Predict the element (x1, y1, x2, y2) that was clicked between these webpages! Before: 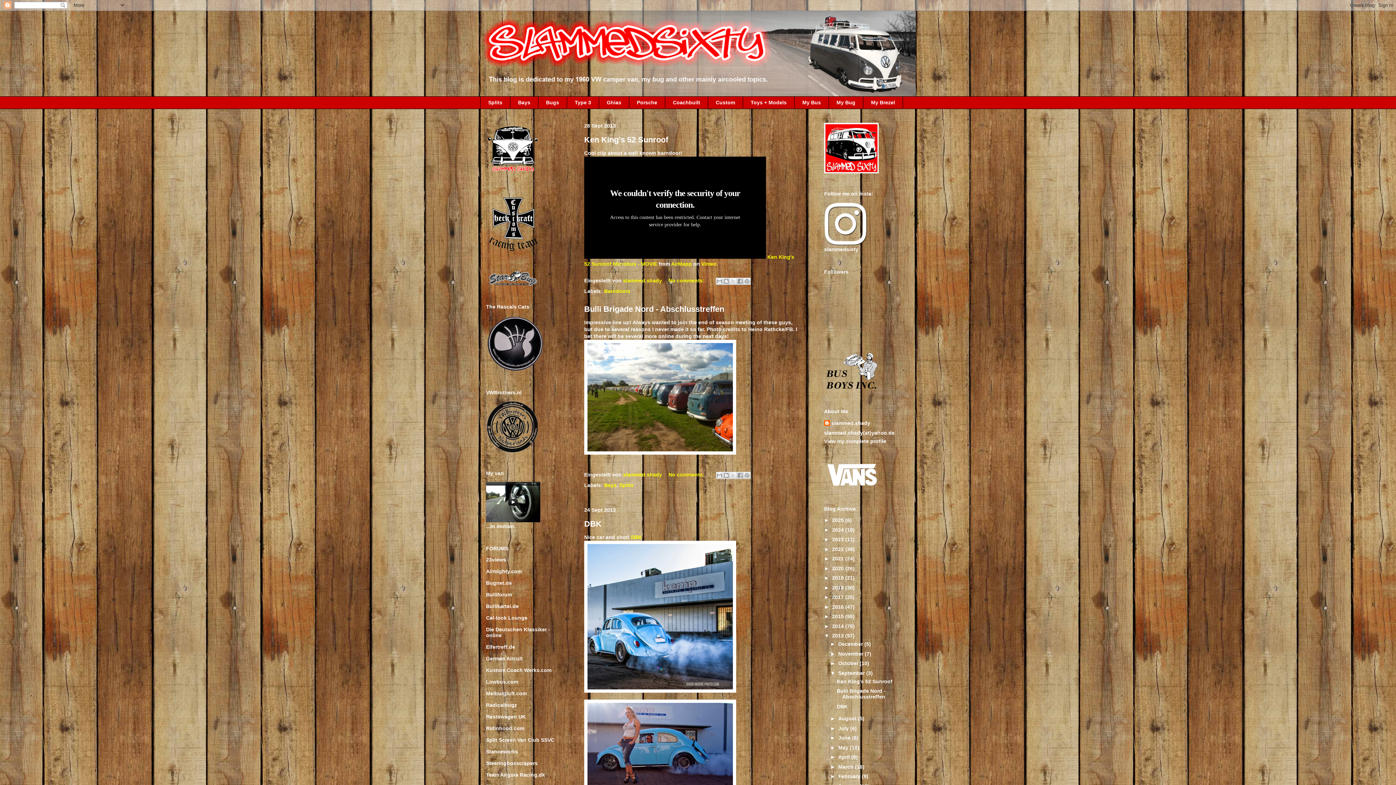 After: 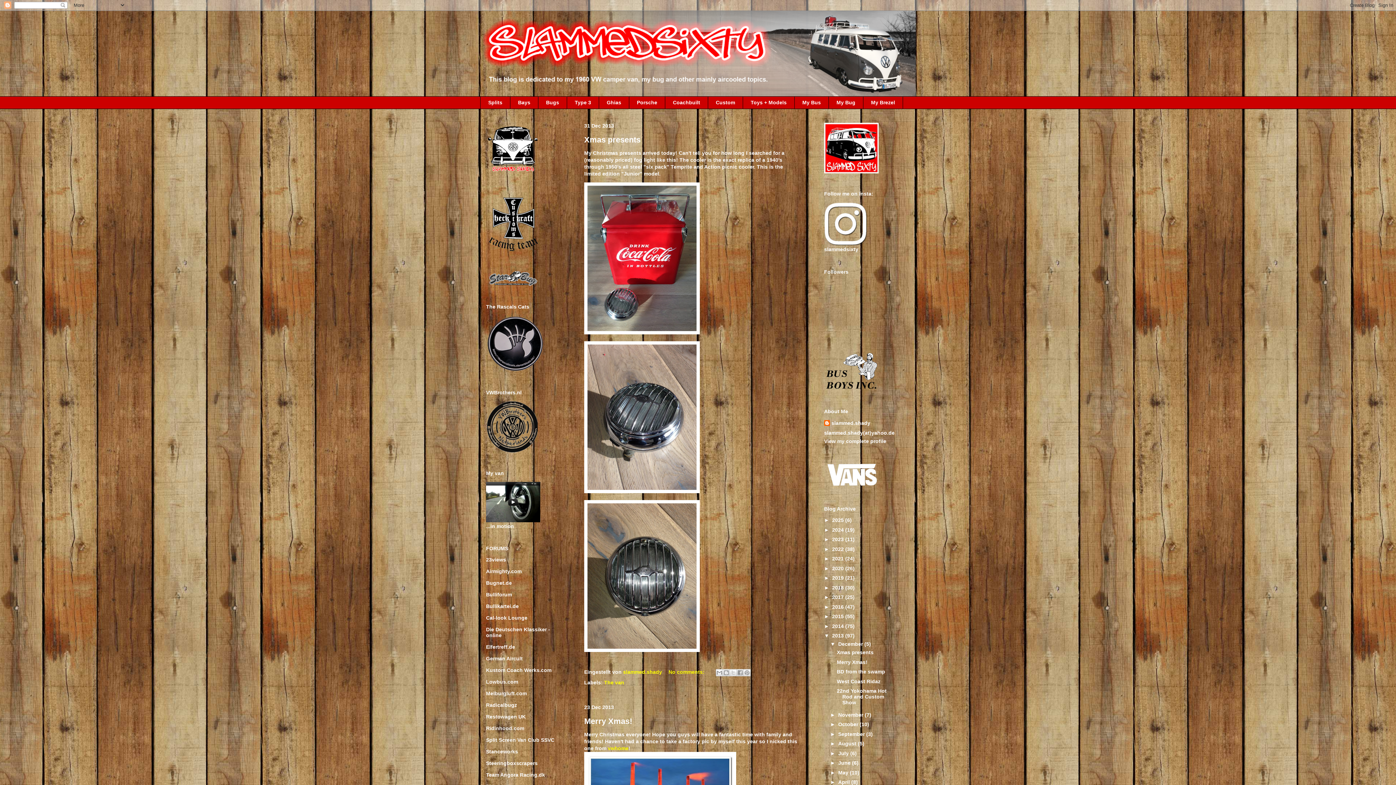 Action: label: 2013  bbox: (832, 633, 845, 639)